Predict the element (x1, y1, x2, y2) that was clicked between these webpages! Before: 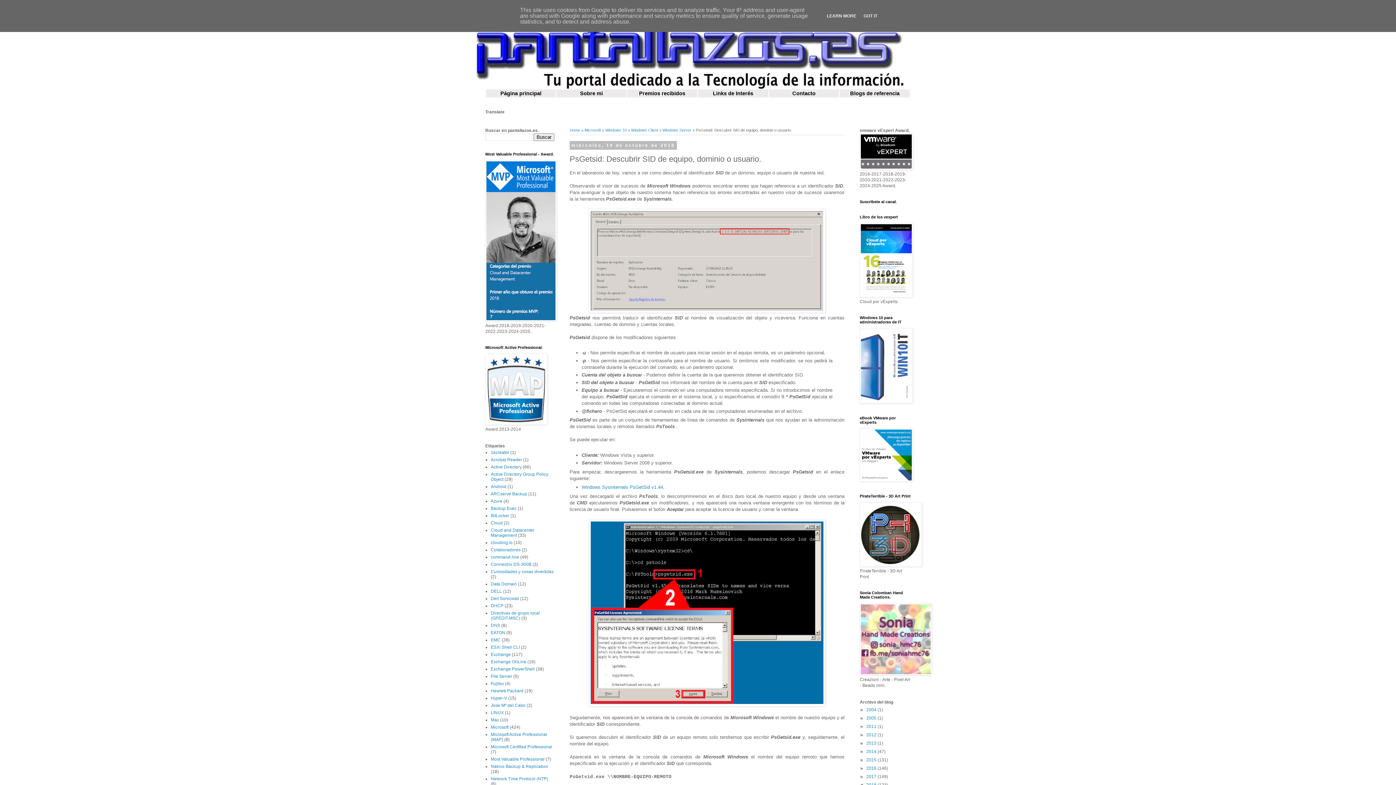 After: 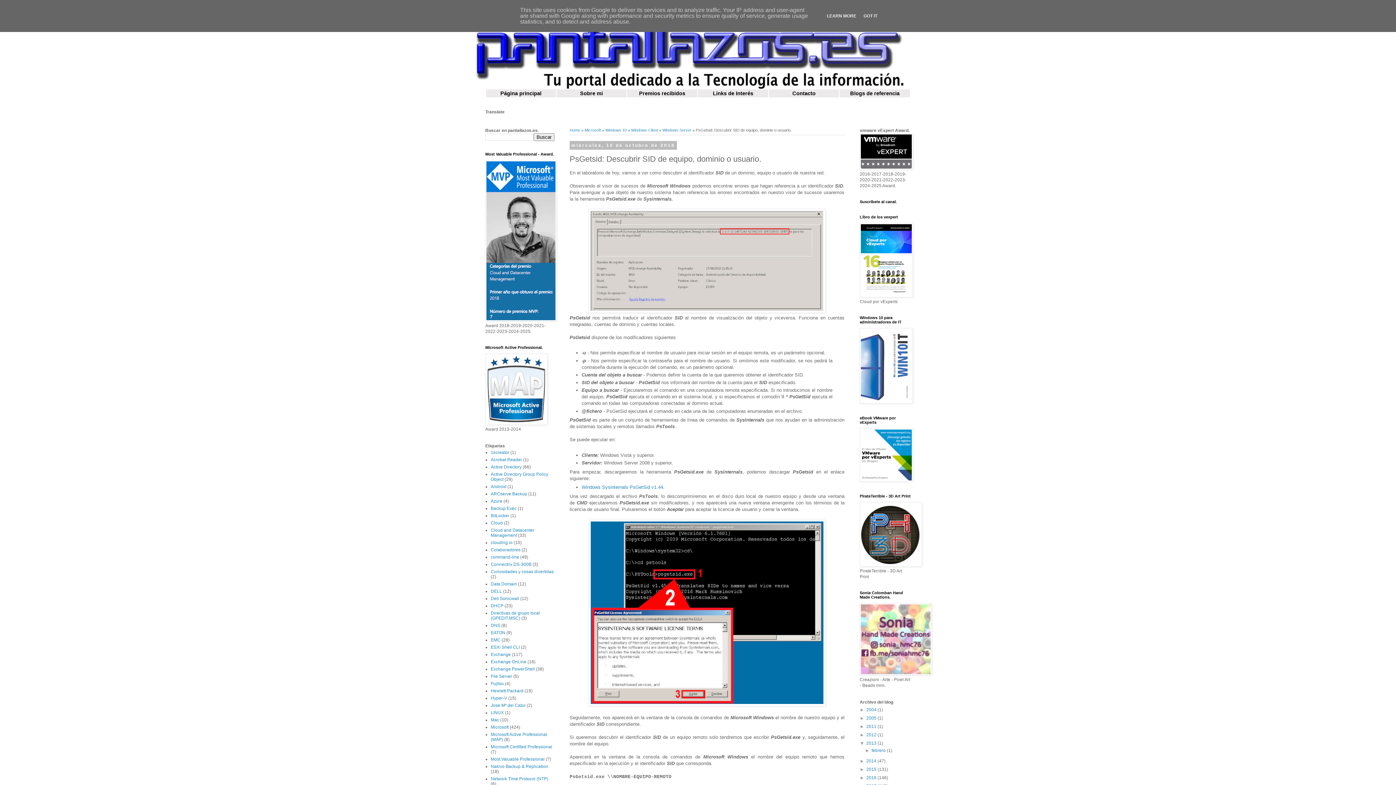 Action: bbox: (860, 741, 866, 746) label: ►  